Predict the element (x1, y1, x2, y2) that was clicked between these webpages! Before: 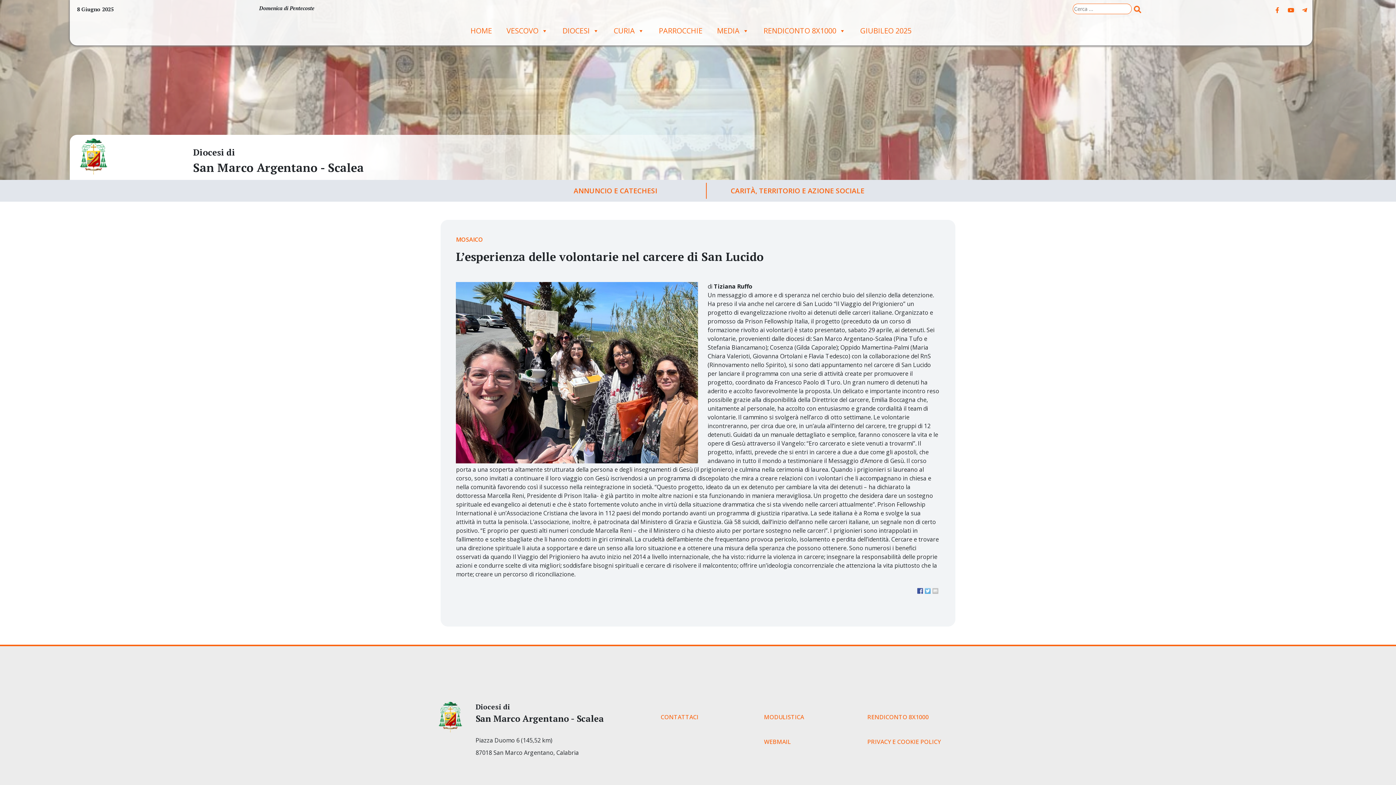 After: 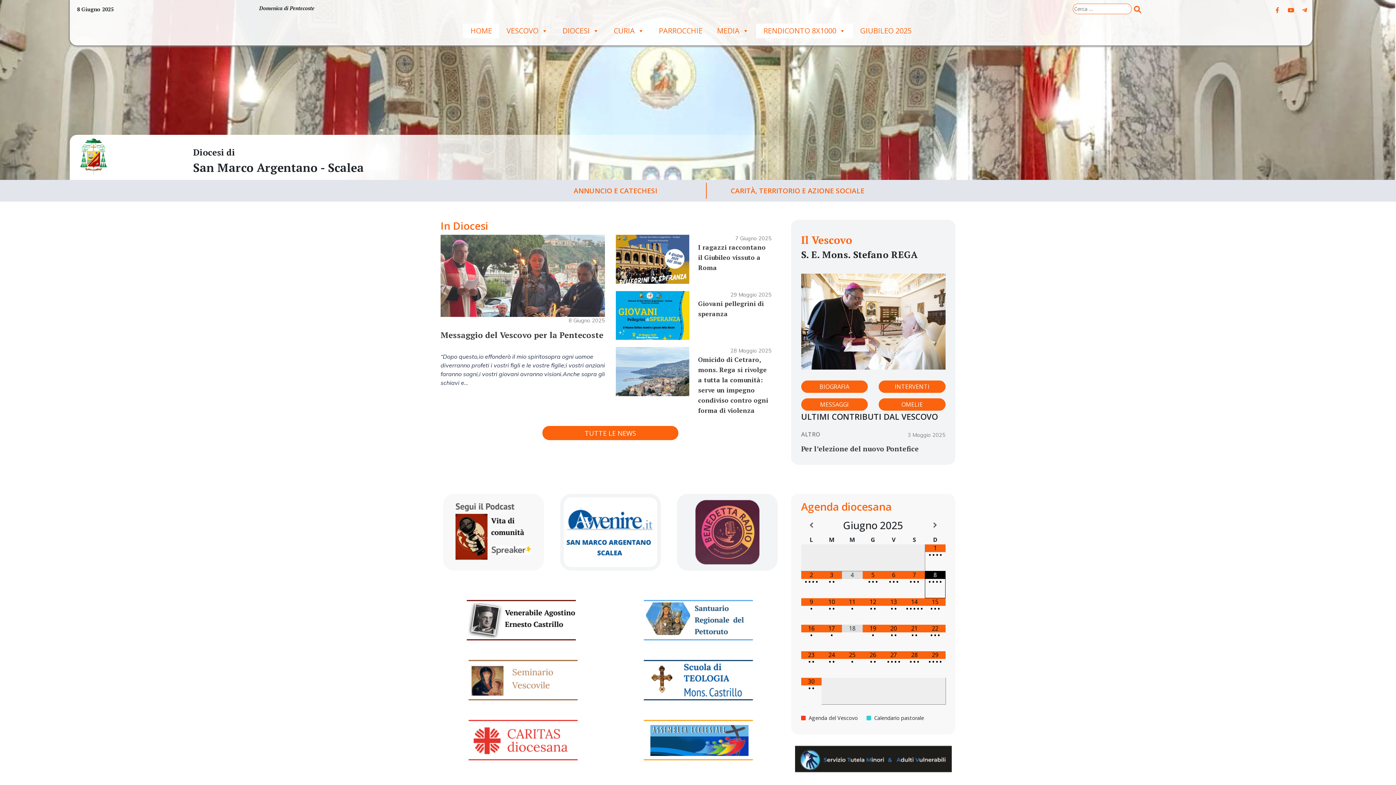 Action: bbox: (436, 702, 464, 733)